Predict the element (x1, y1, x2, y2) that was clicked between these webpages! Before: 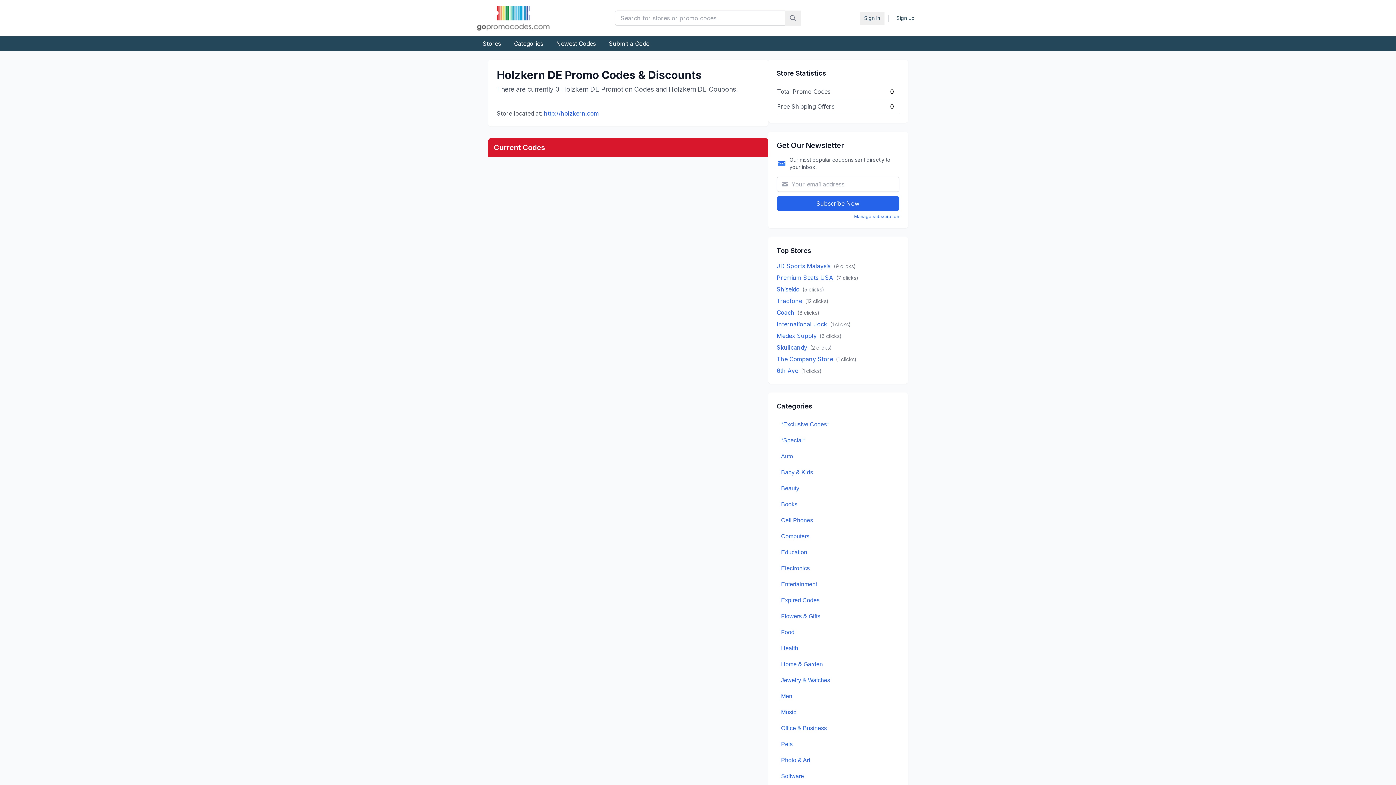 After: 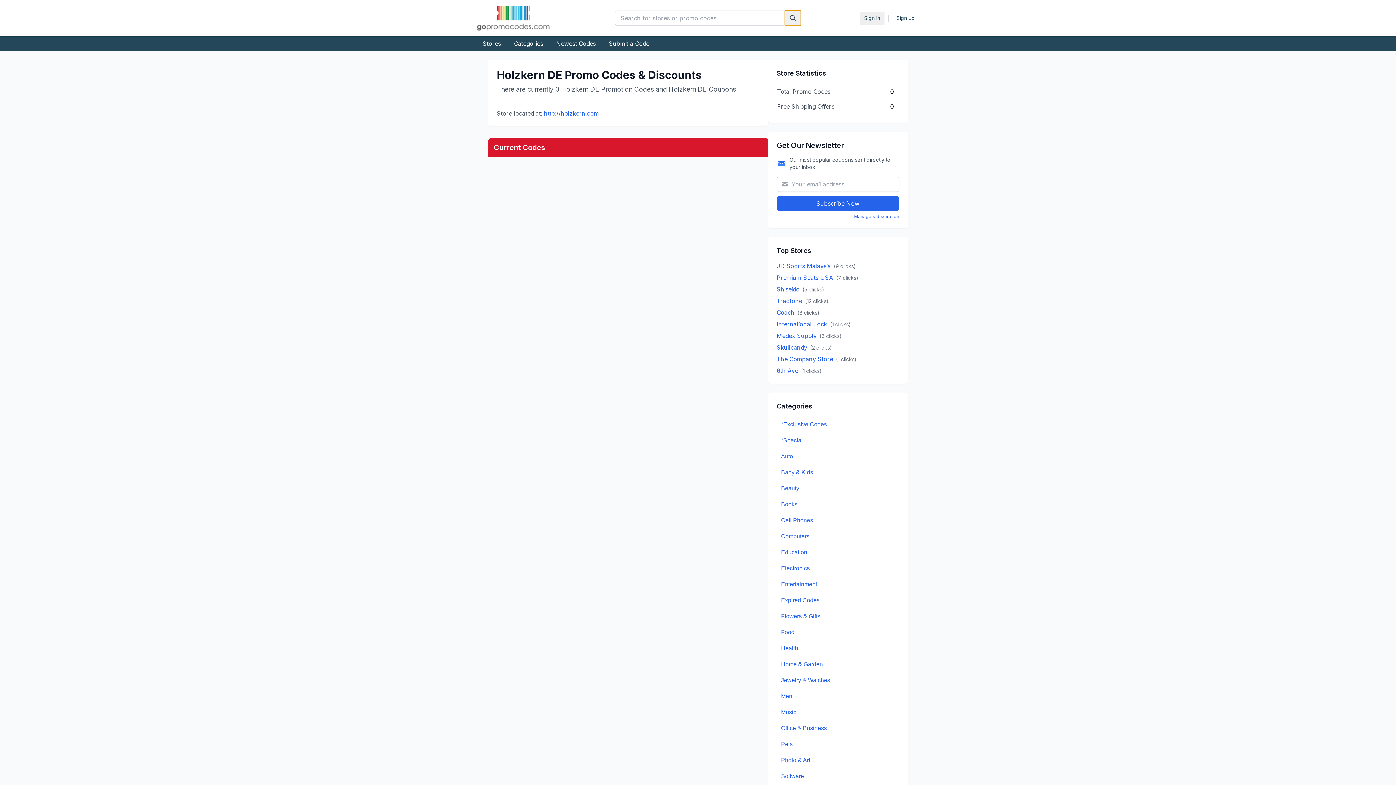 Action: bbox: (784, 10, 800, 25)